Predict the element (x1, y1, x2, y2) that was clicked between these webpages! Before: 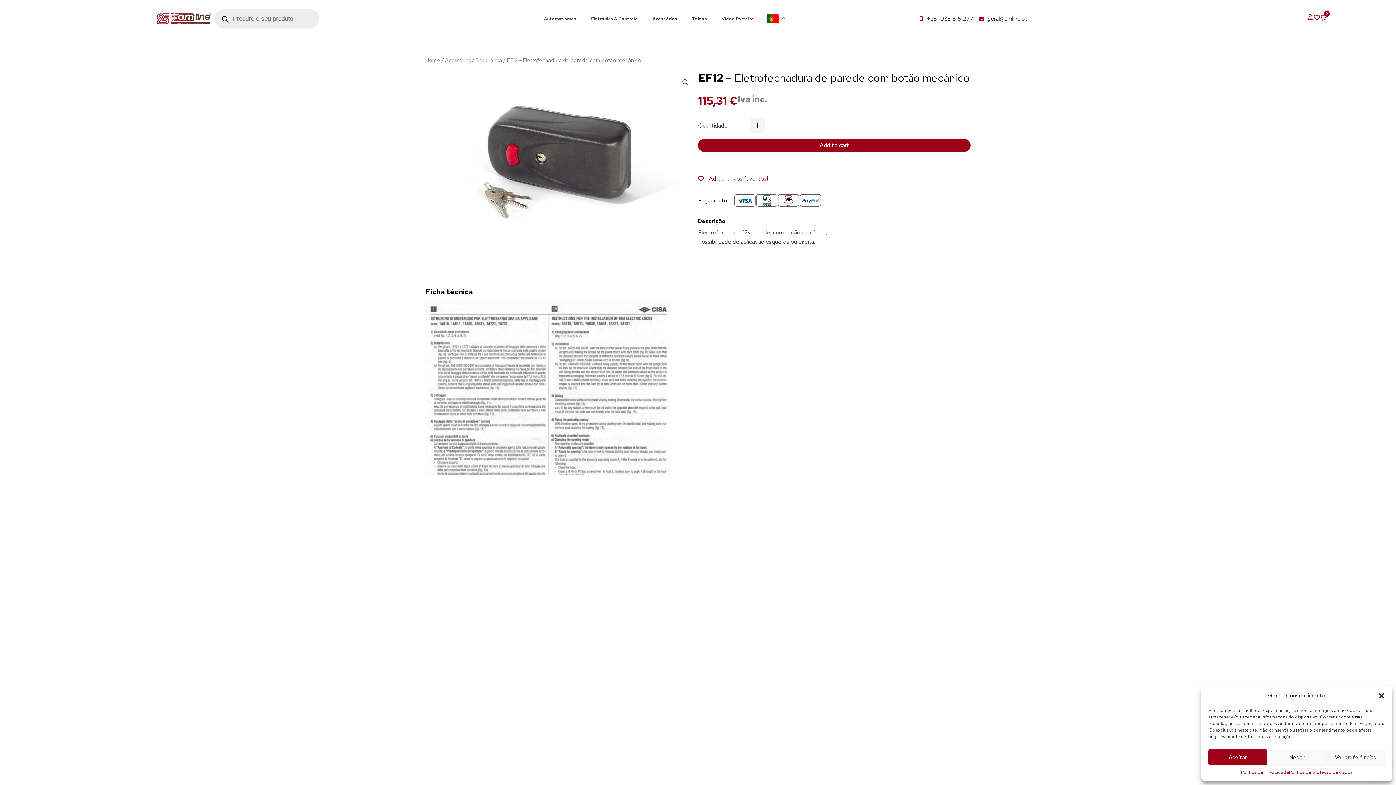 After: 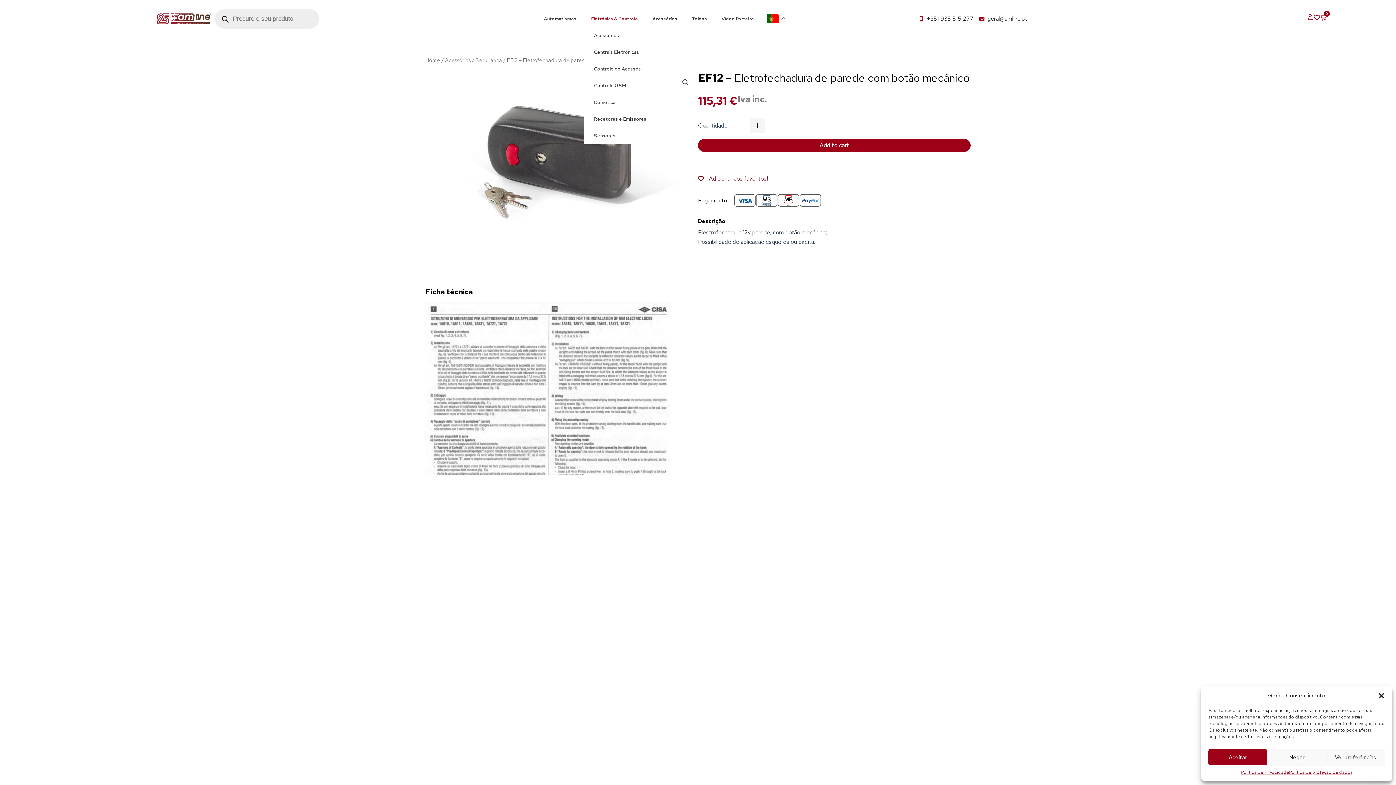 Action: label: Eletrónica & Controlo bbox: (584, 10, 645, 27)